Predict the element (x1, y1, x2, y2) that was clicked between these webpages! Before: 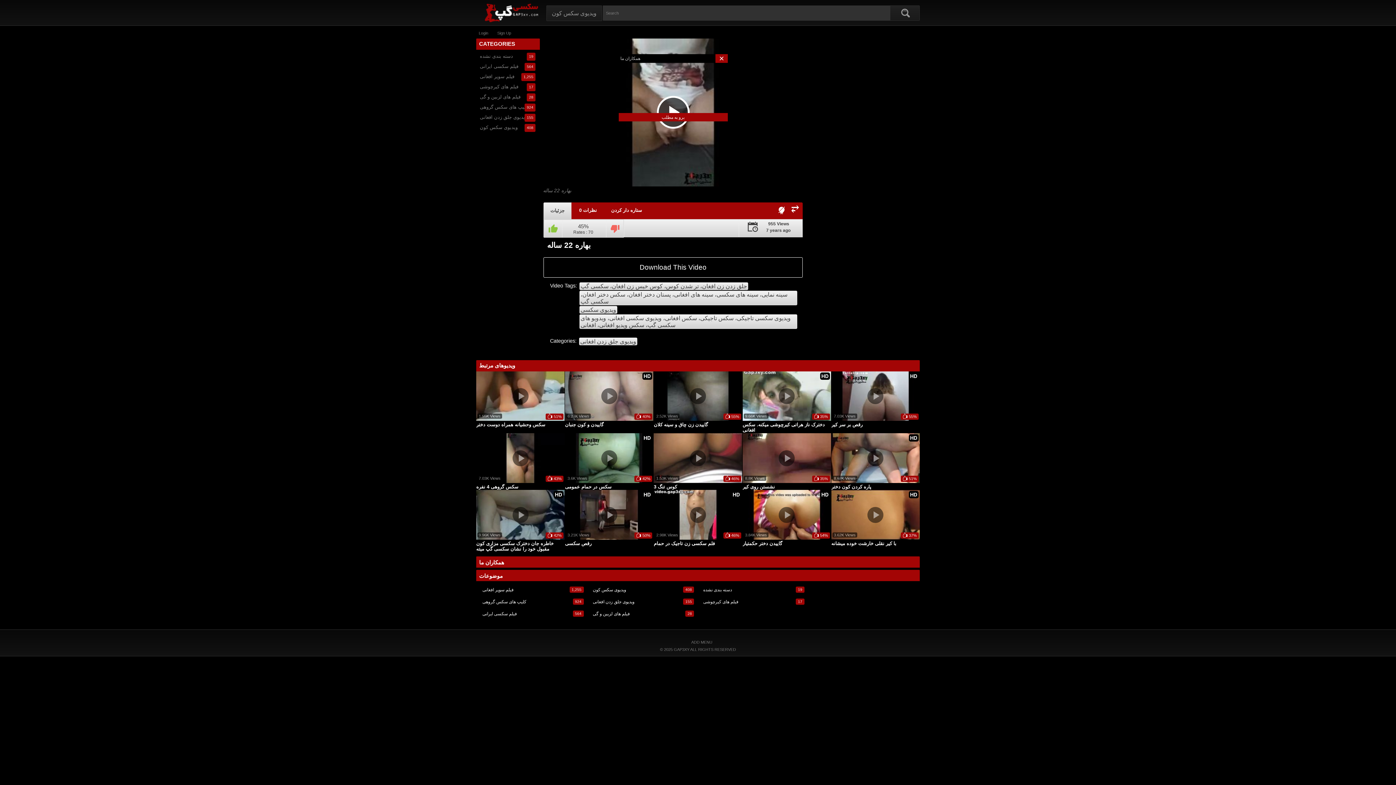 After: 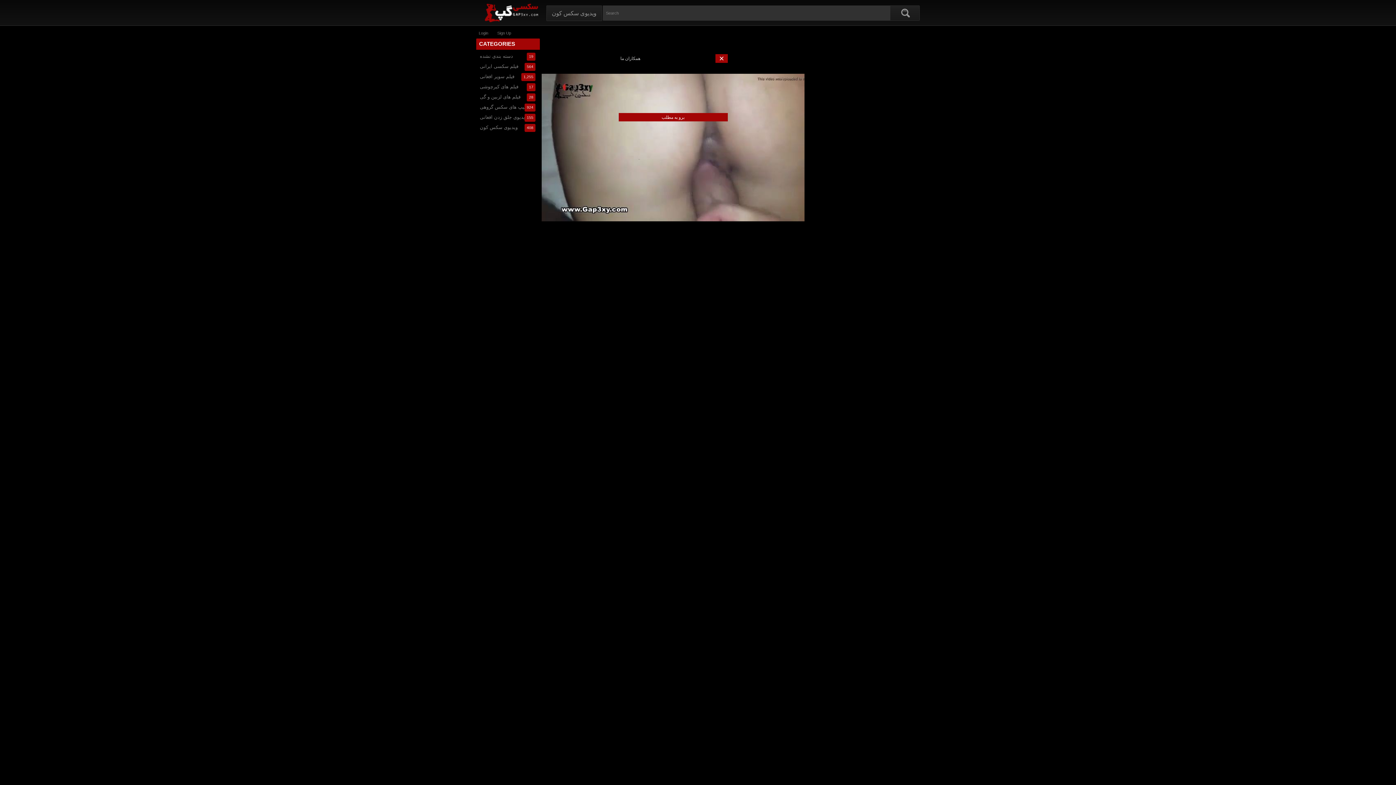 Action: label: 40%
6.27K Views bbox: (565, 371, 653, 421)